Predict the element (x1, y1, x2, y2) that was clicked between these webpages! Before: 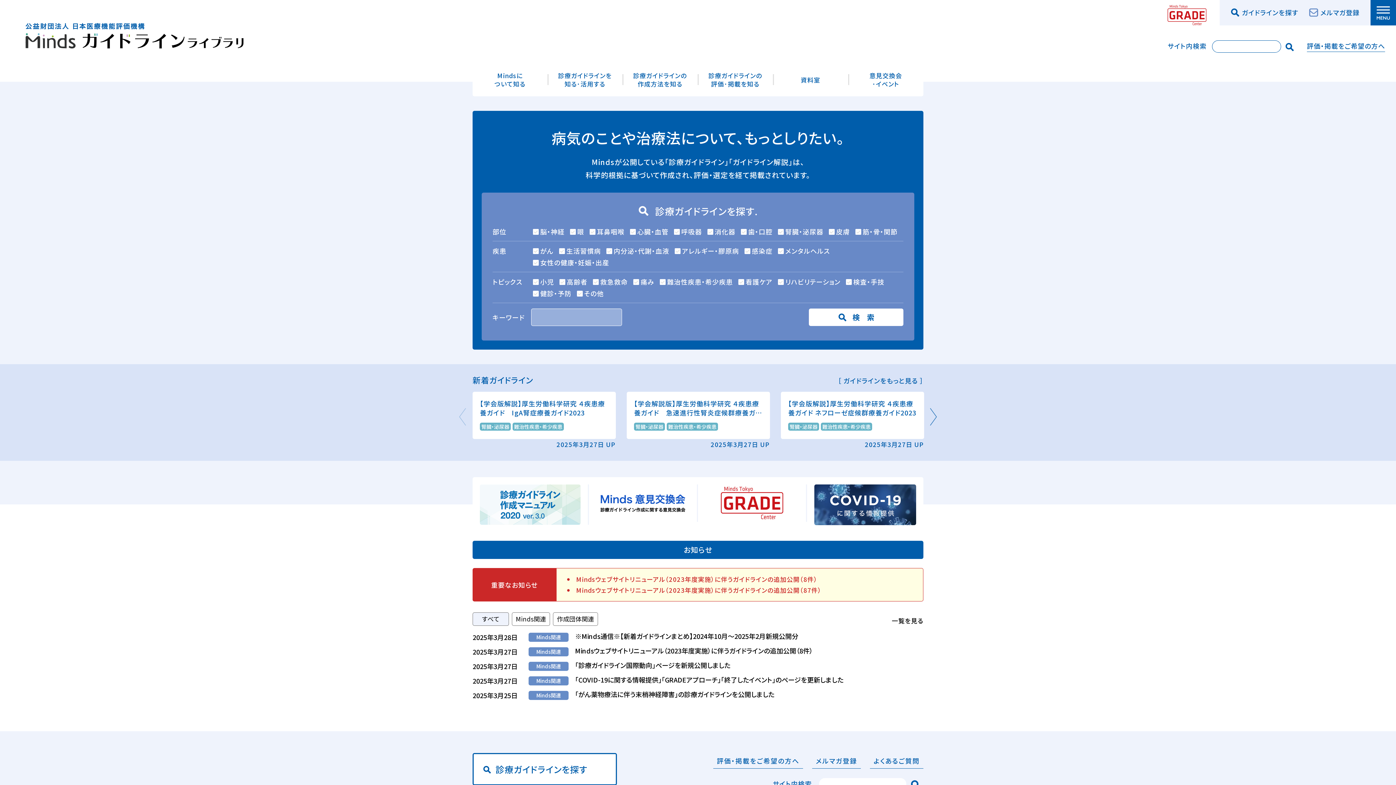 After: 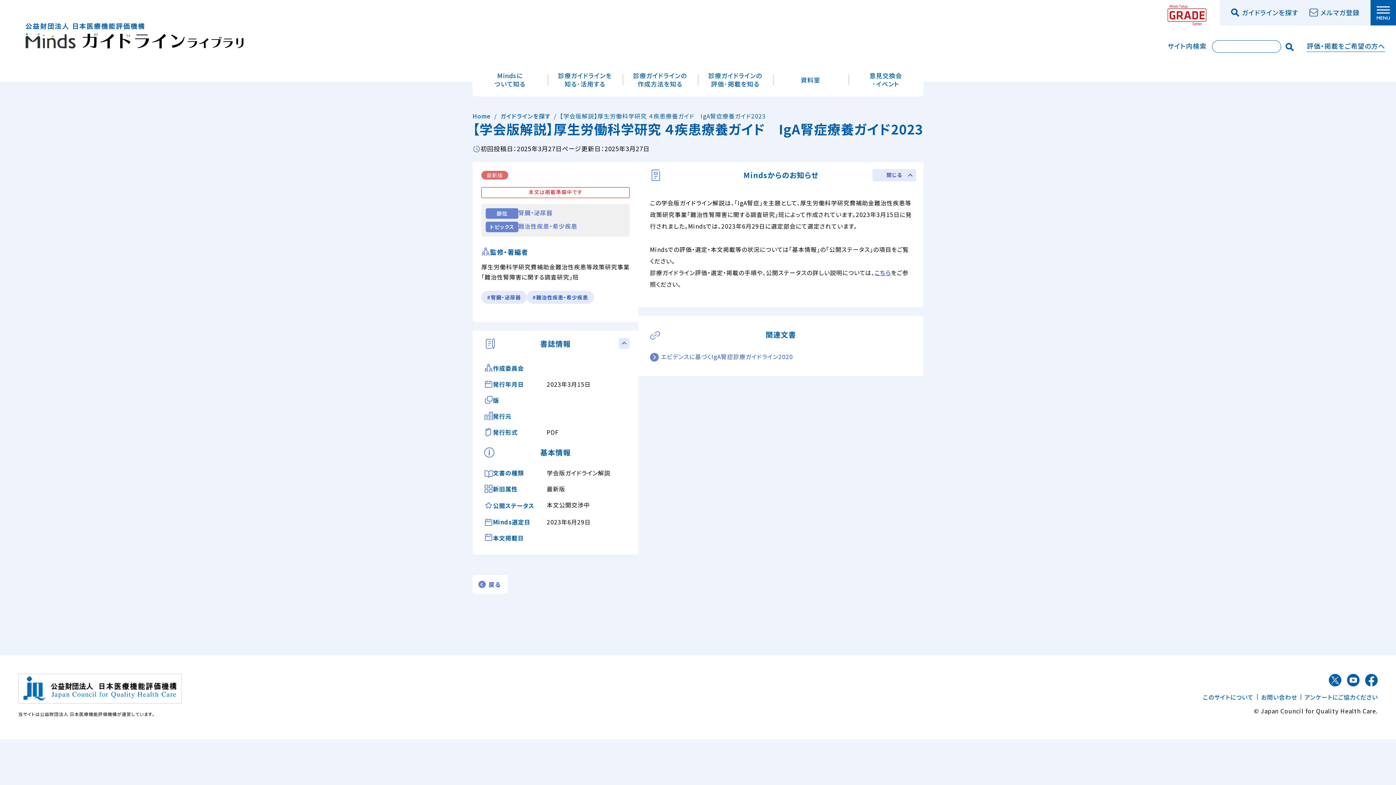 Action: bbox: (472, 392, 616, 439) label: 【学会版解説】厚生労働科学研究 ４疾患療養ガイド　IgA腎症療養ガイド2023
腎臓・泌尿器難治性疾患・希少疾患